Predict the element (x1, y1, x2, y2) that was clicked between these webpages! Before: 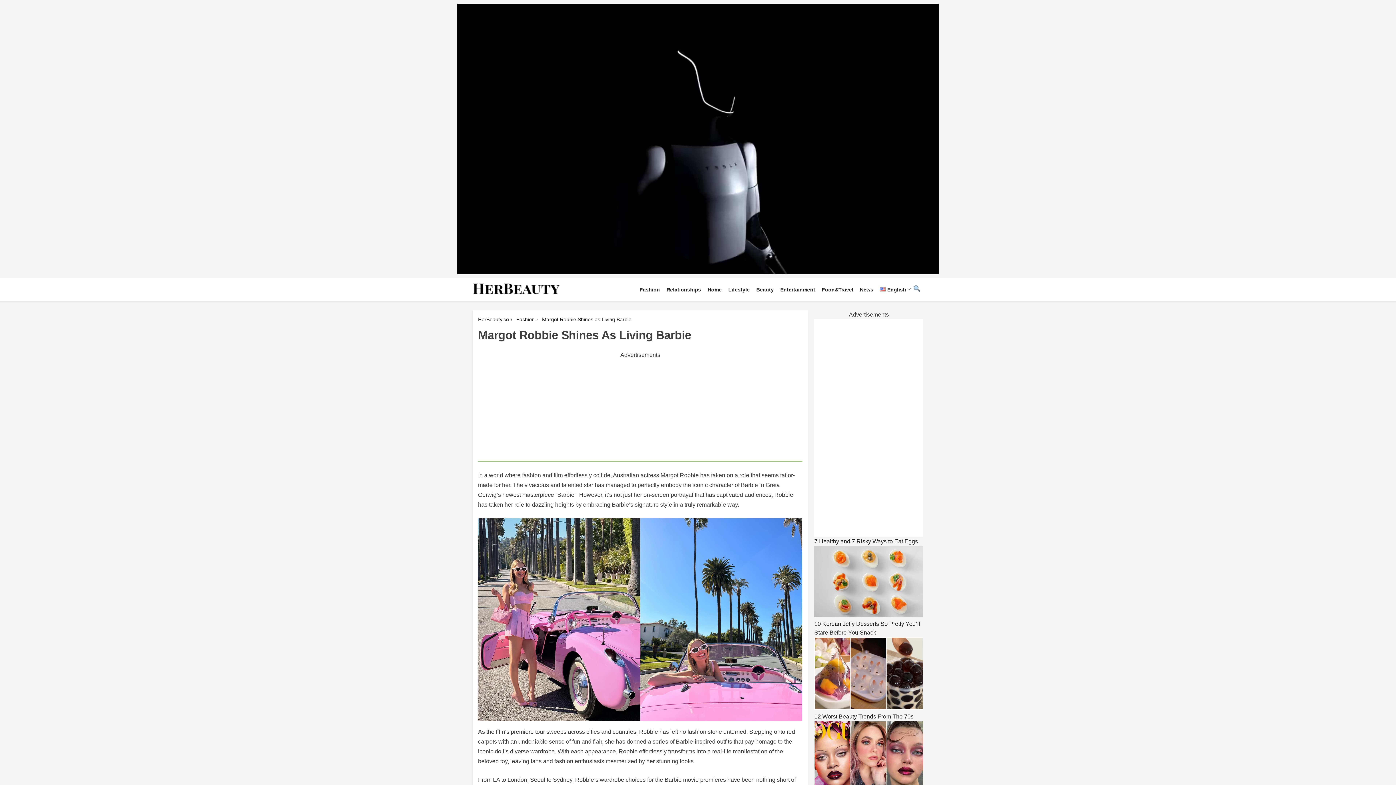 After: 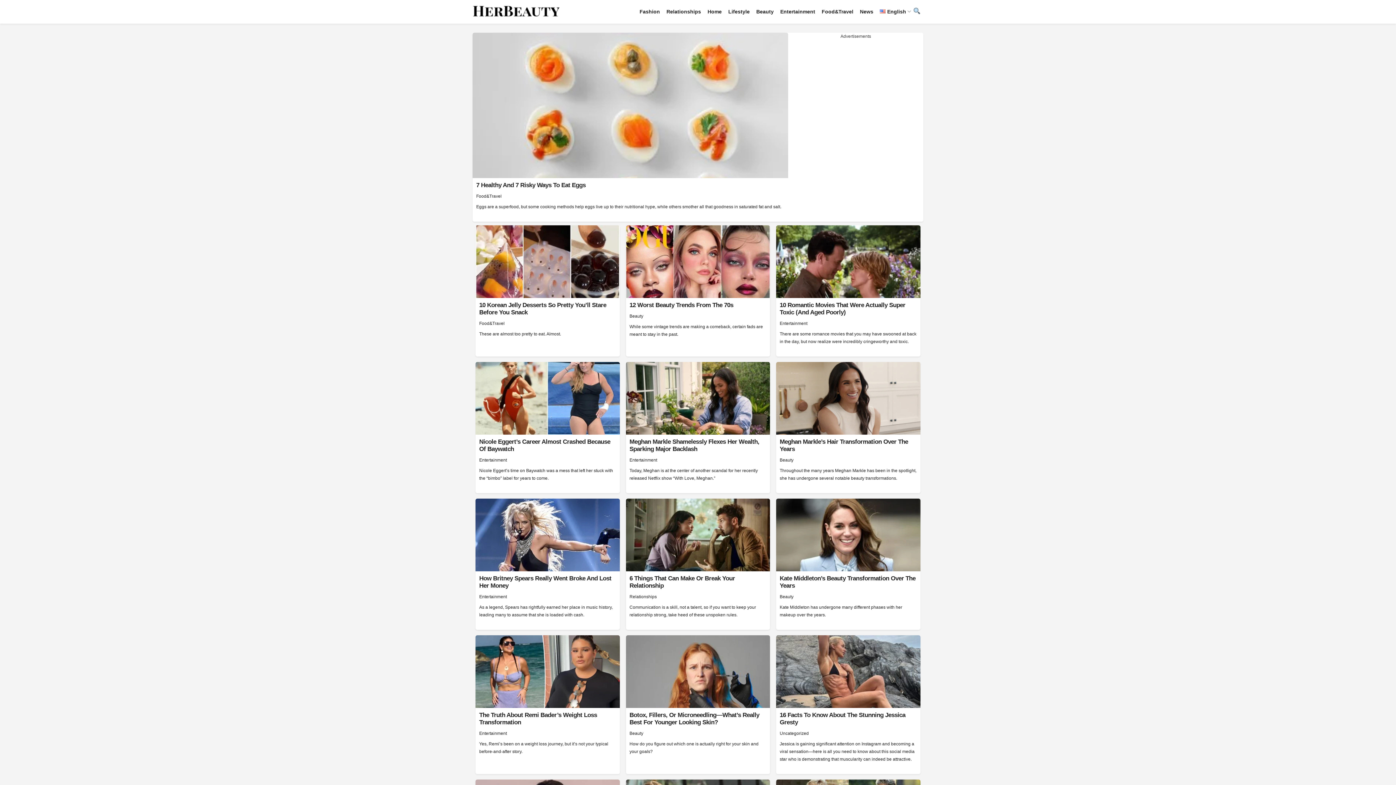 Action: bbox: (478, 317, 512, 322) label: HerBeauty.co ›